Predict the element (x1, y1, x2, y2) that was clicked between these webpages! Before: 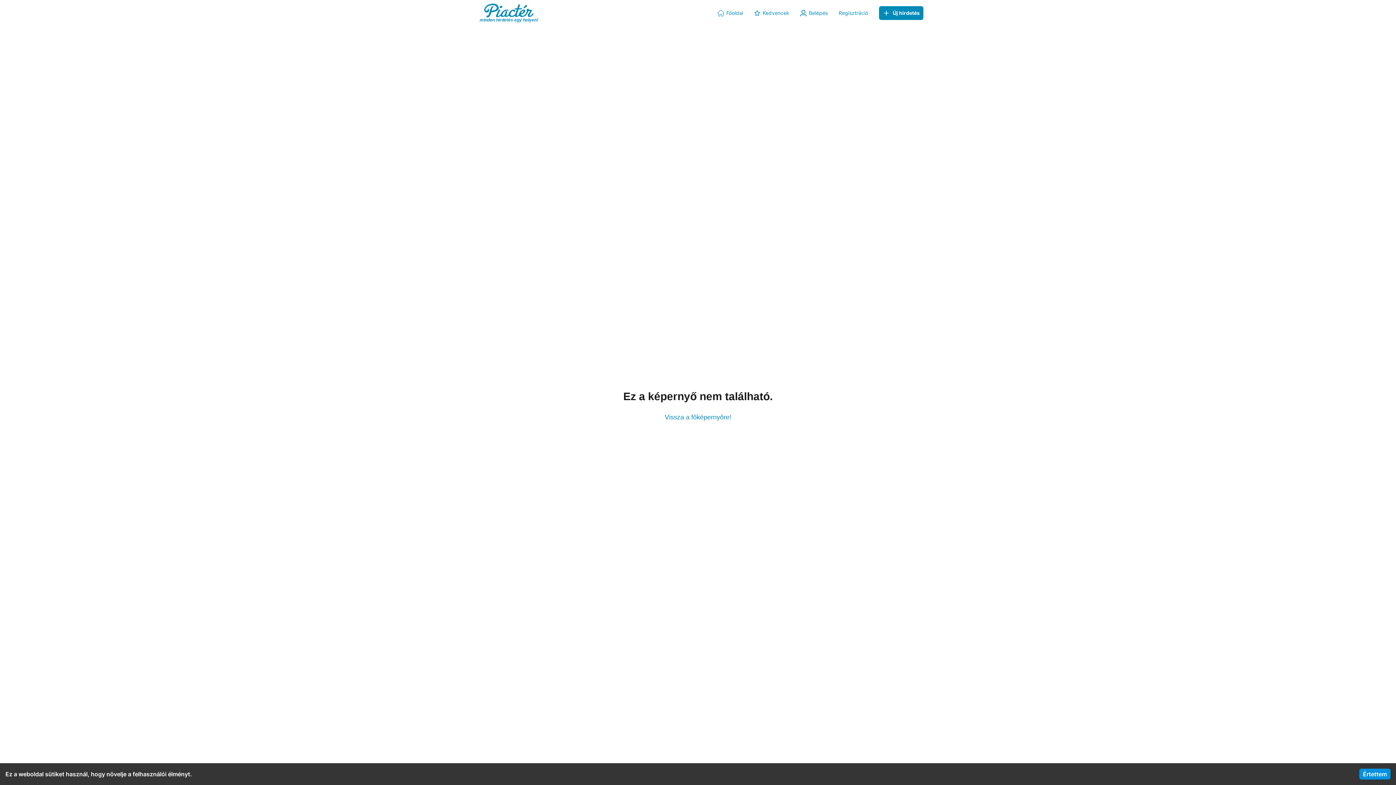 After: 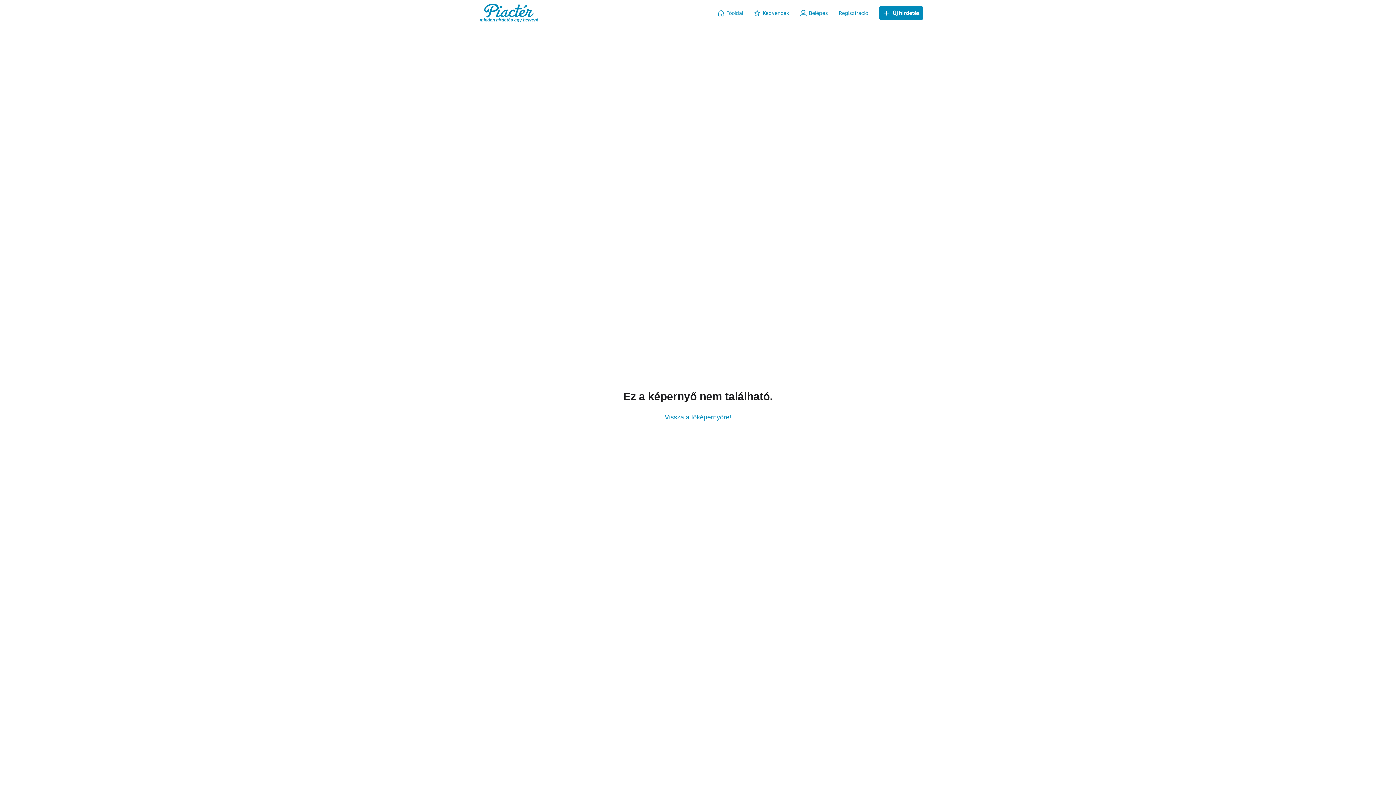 Action: label: Accept cookies bbox: (1359, 769, 1390, 780)